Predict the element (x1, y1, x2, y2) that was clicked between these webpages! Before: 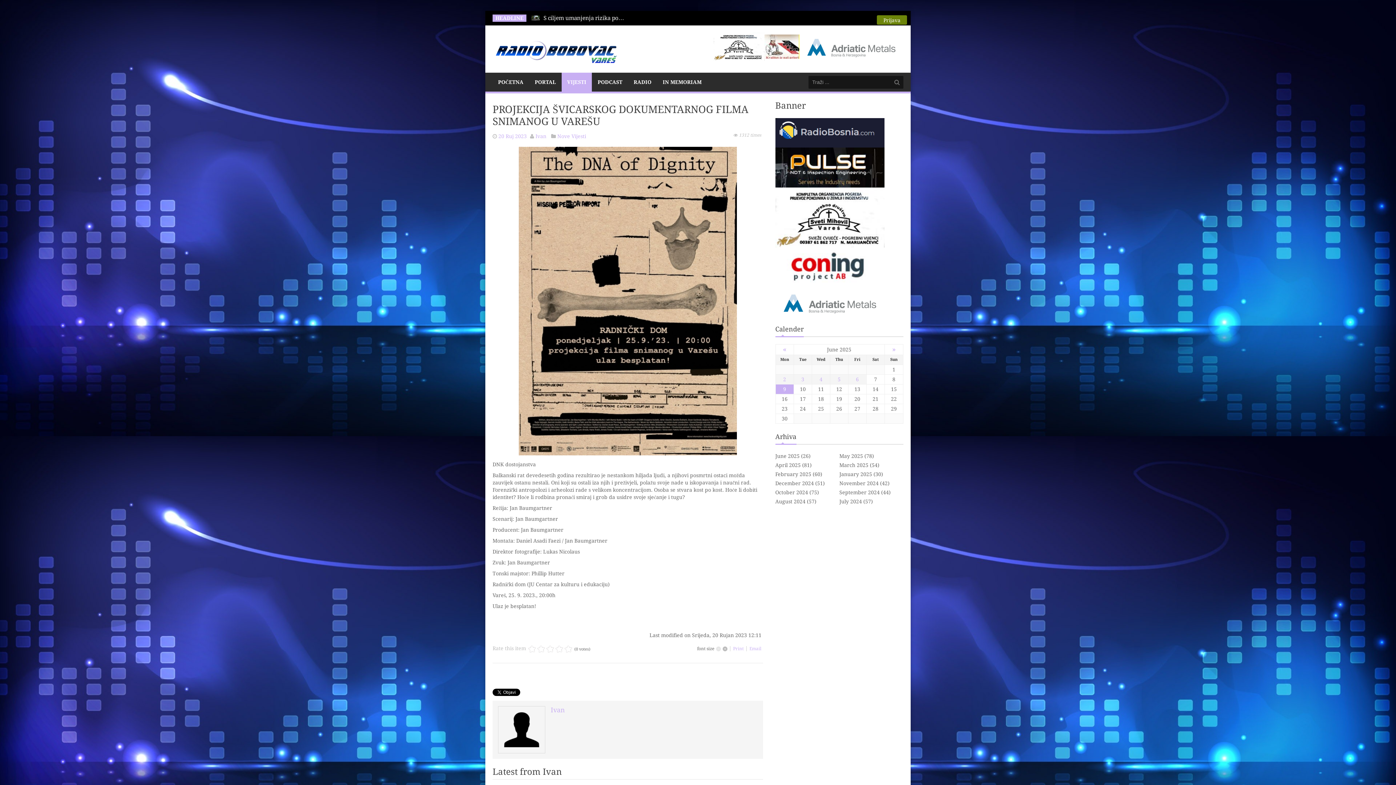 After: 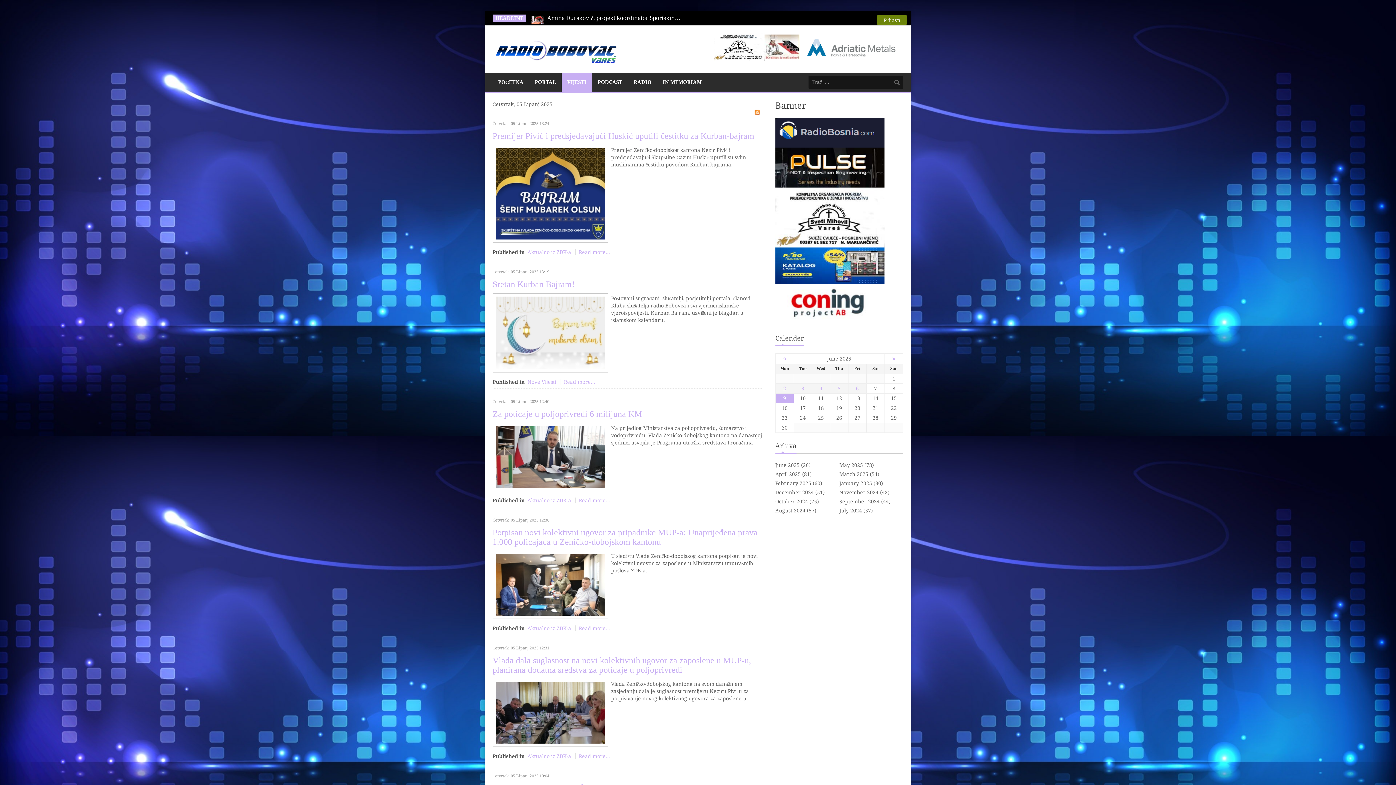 Action: bbox: (830, 375, 848, 384) label: 5